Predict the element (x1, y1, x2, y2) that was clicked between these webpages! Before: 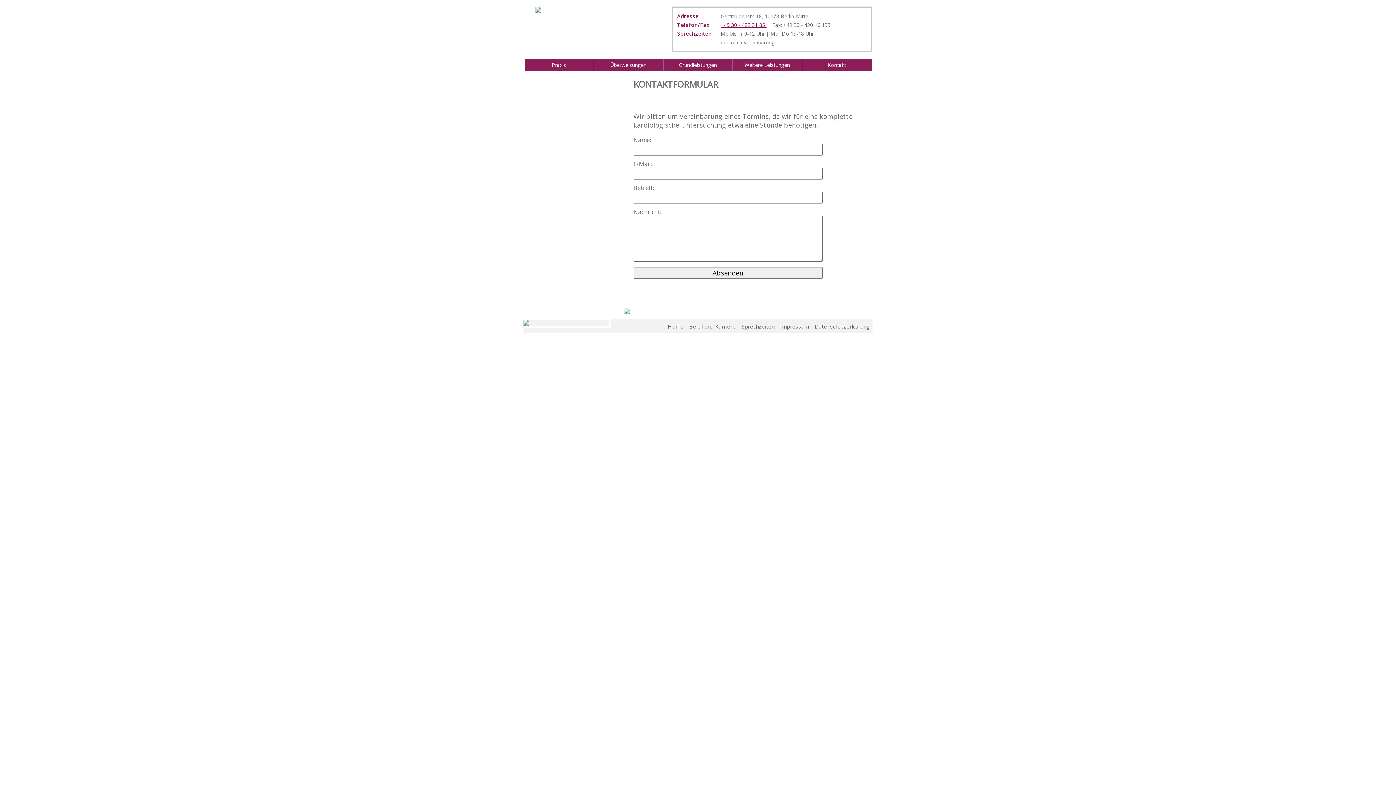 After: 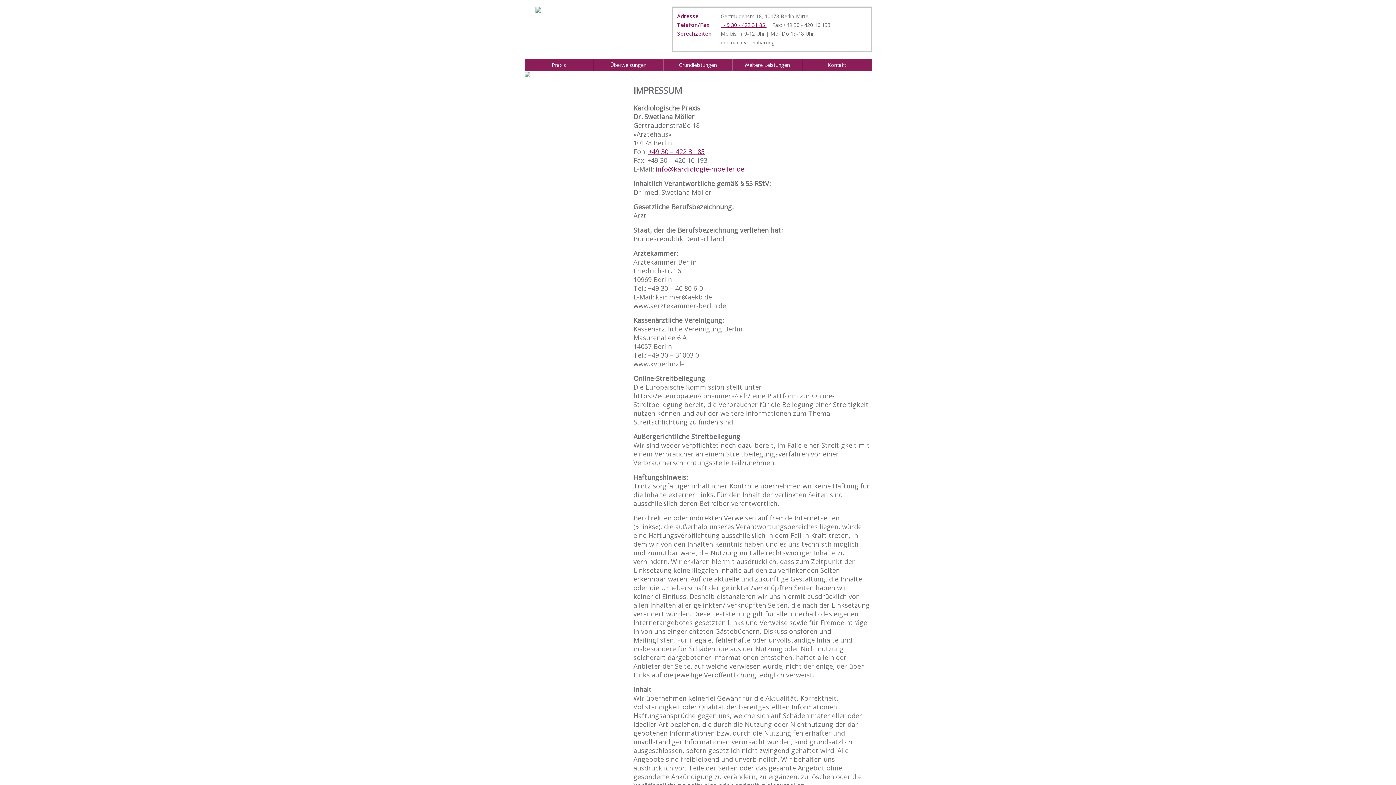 Action: bbox: (780, 322, 809, 330) label: Impressum